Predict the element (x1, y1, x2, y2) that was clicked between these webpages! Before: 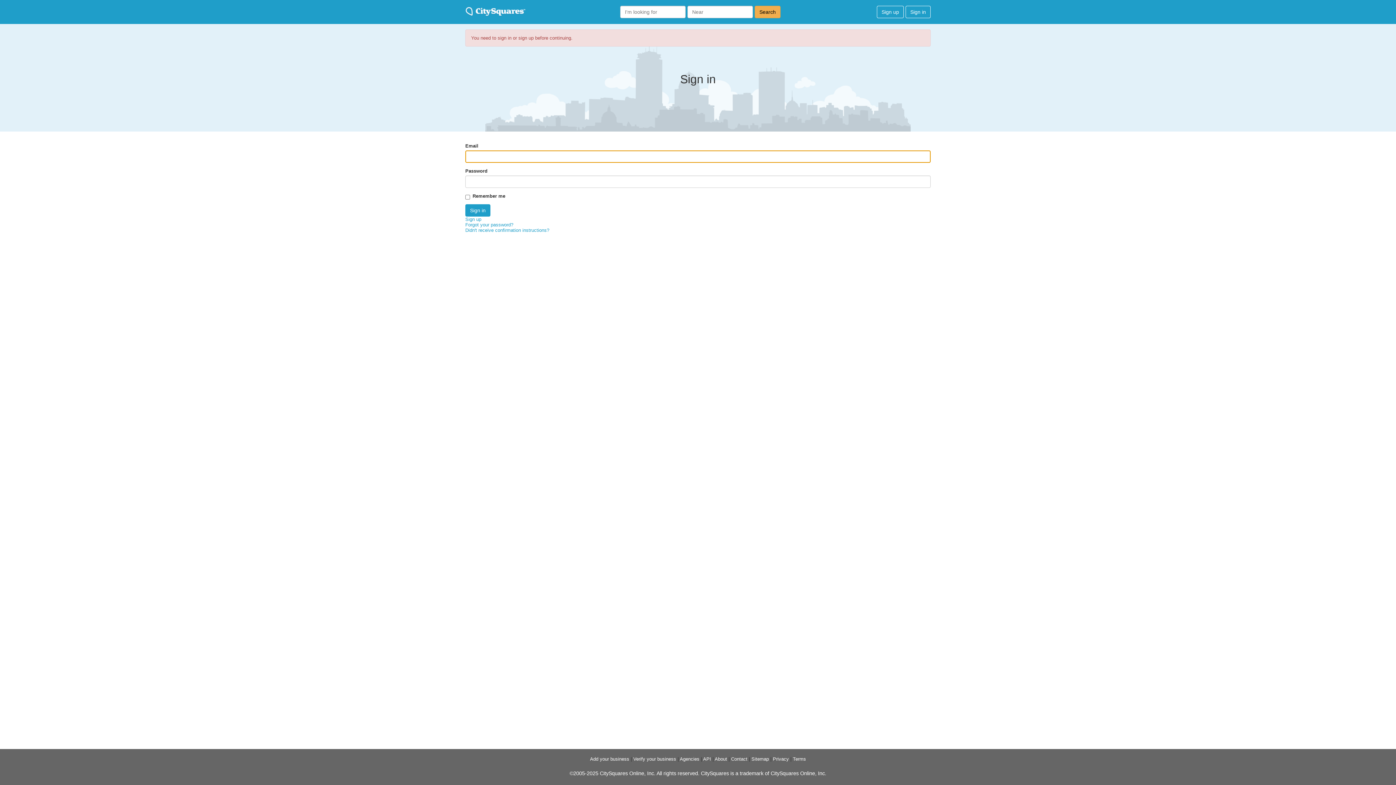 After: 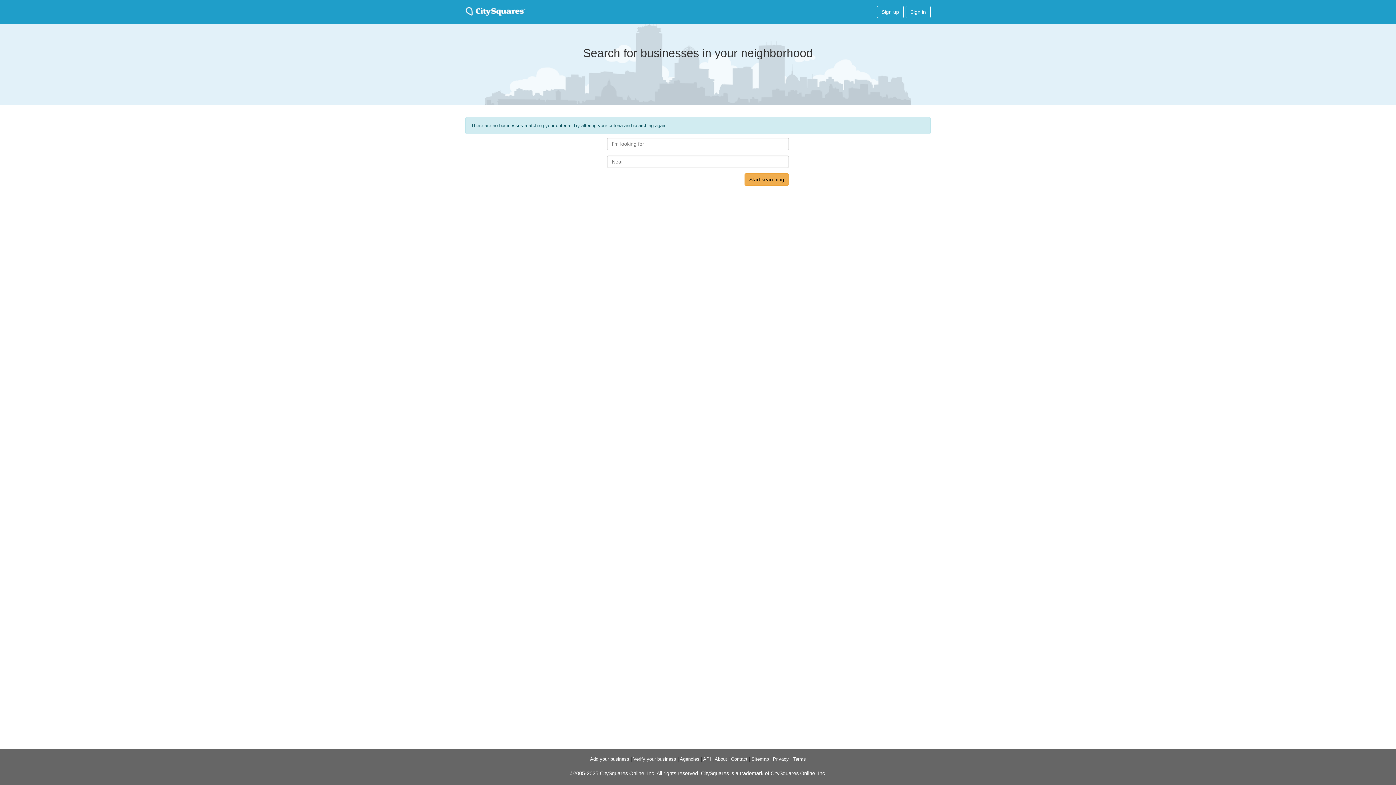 Action: label: Search bbox: (754, 5, 780, 18)